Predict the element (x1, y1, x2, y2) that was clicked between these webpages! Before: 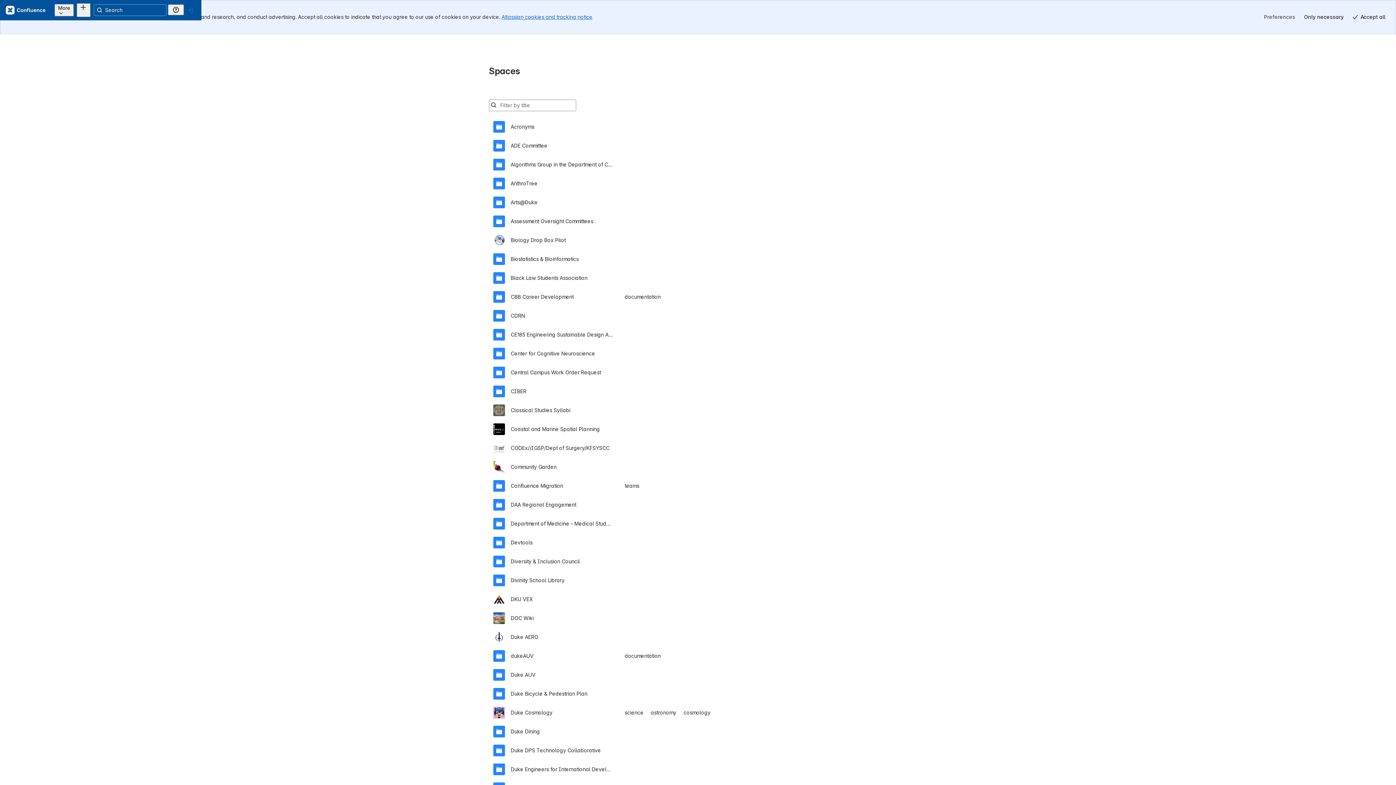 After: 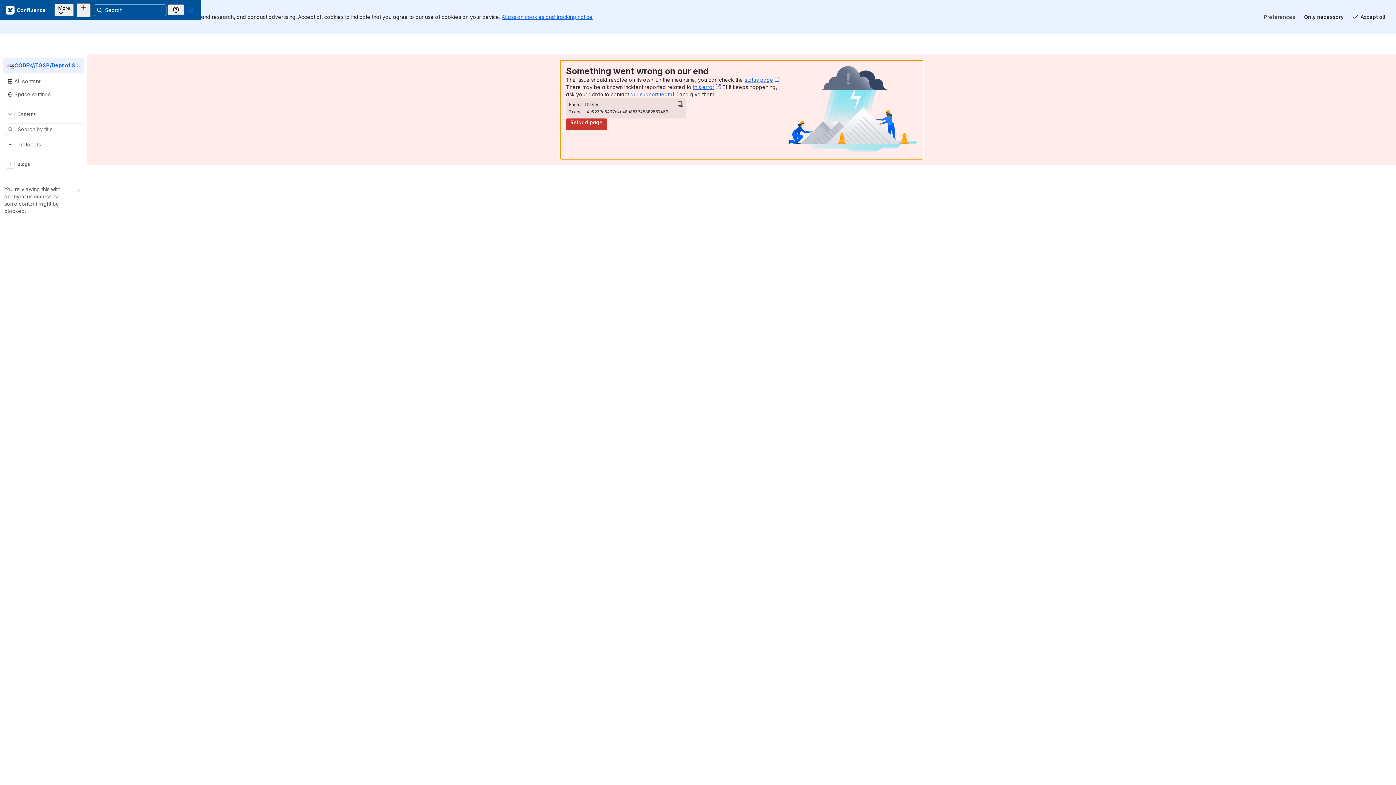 Action: label: CODEx//IGSP/Dept of Surgery/KFSYSCC bbox: (493, 404, 903, 423)